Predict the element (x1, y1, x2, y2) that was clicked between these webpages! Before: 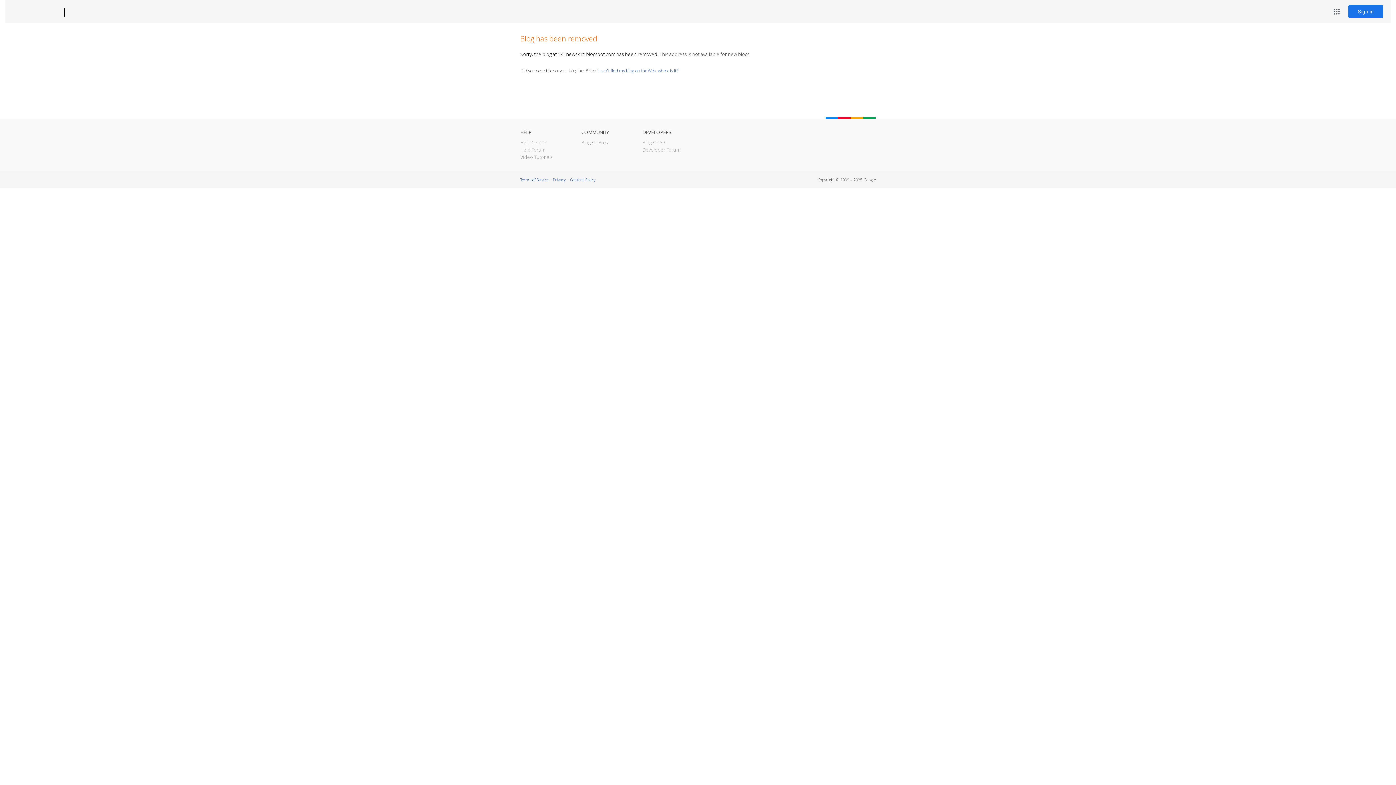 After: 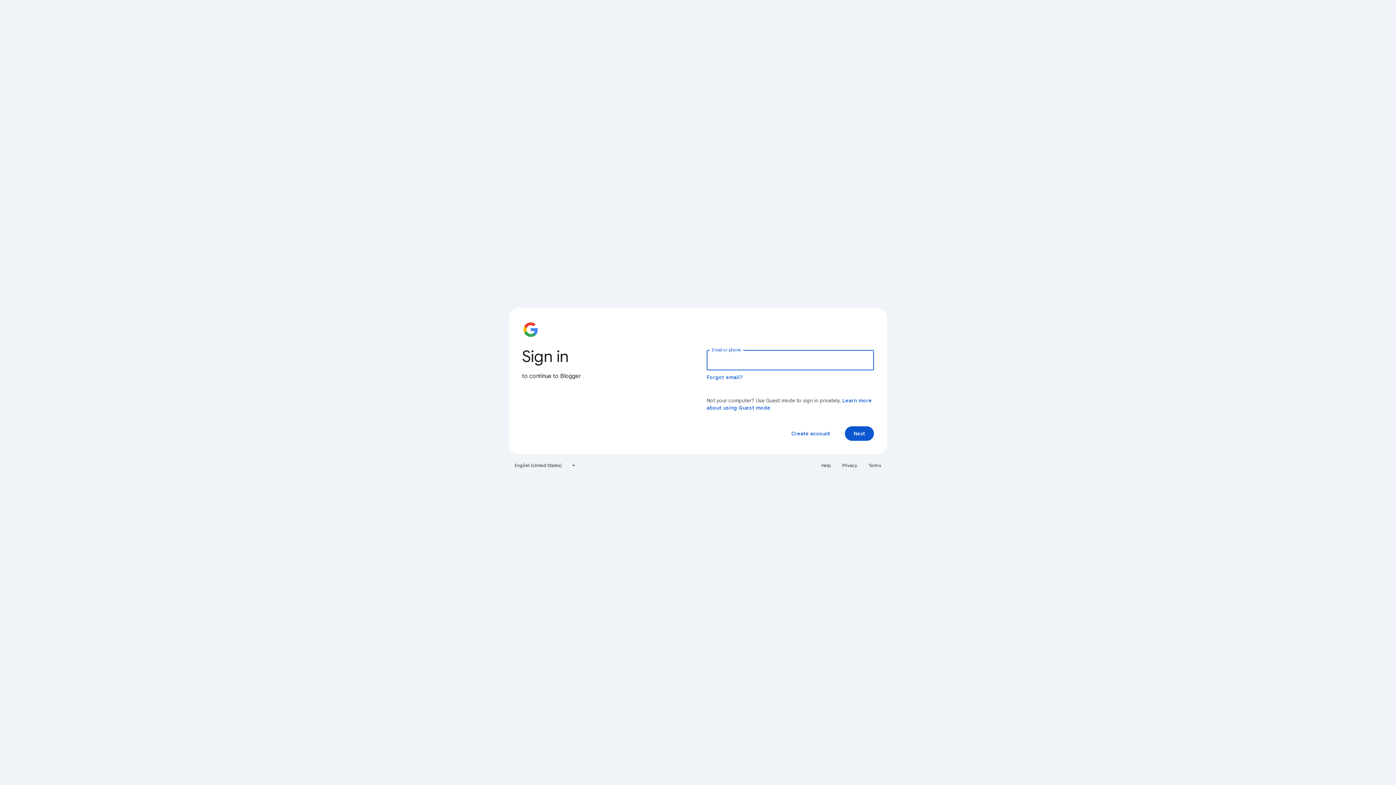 Action: label: Sign in bbox: (1348, 5, 1383, 18)